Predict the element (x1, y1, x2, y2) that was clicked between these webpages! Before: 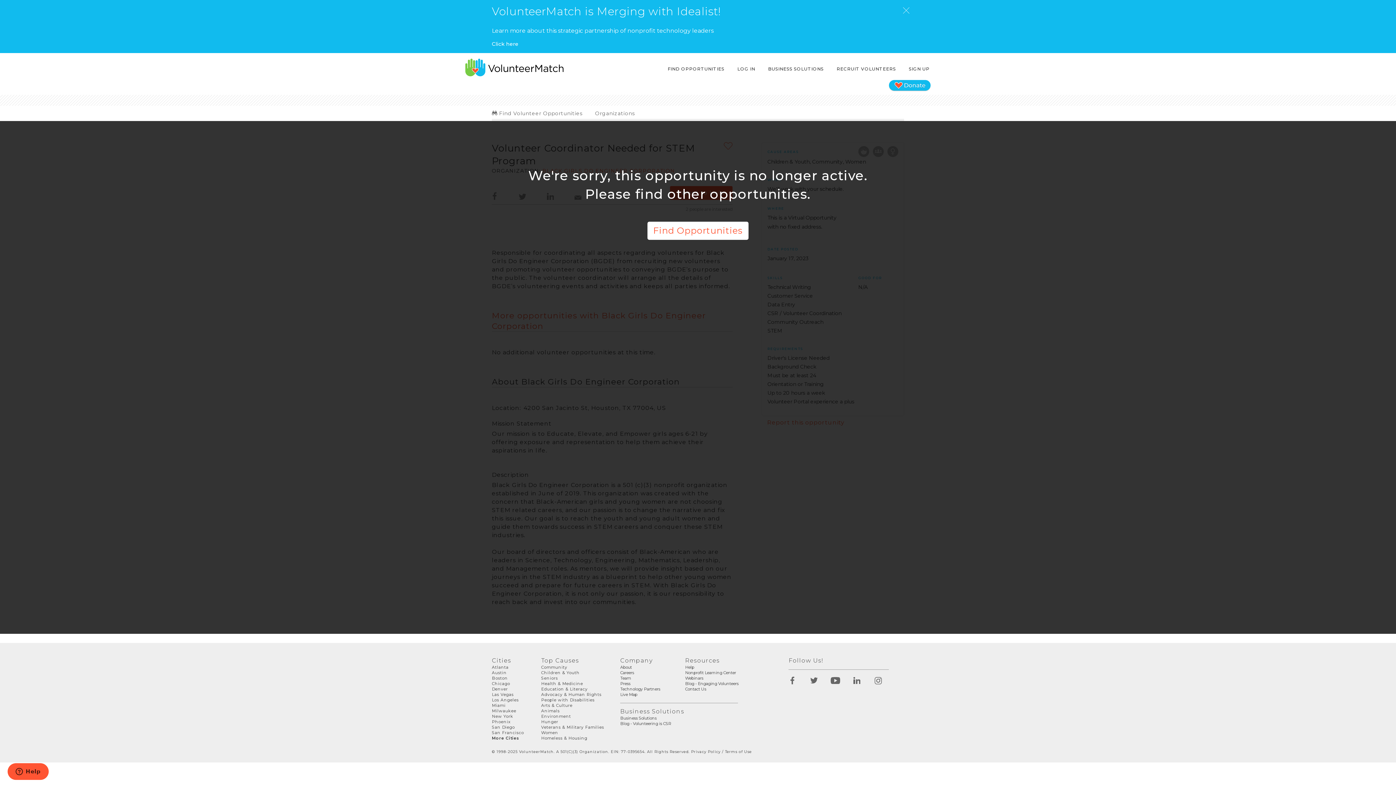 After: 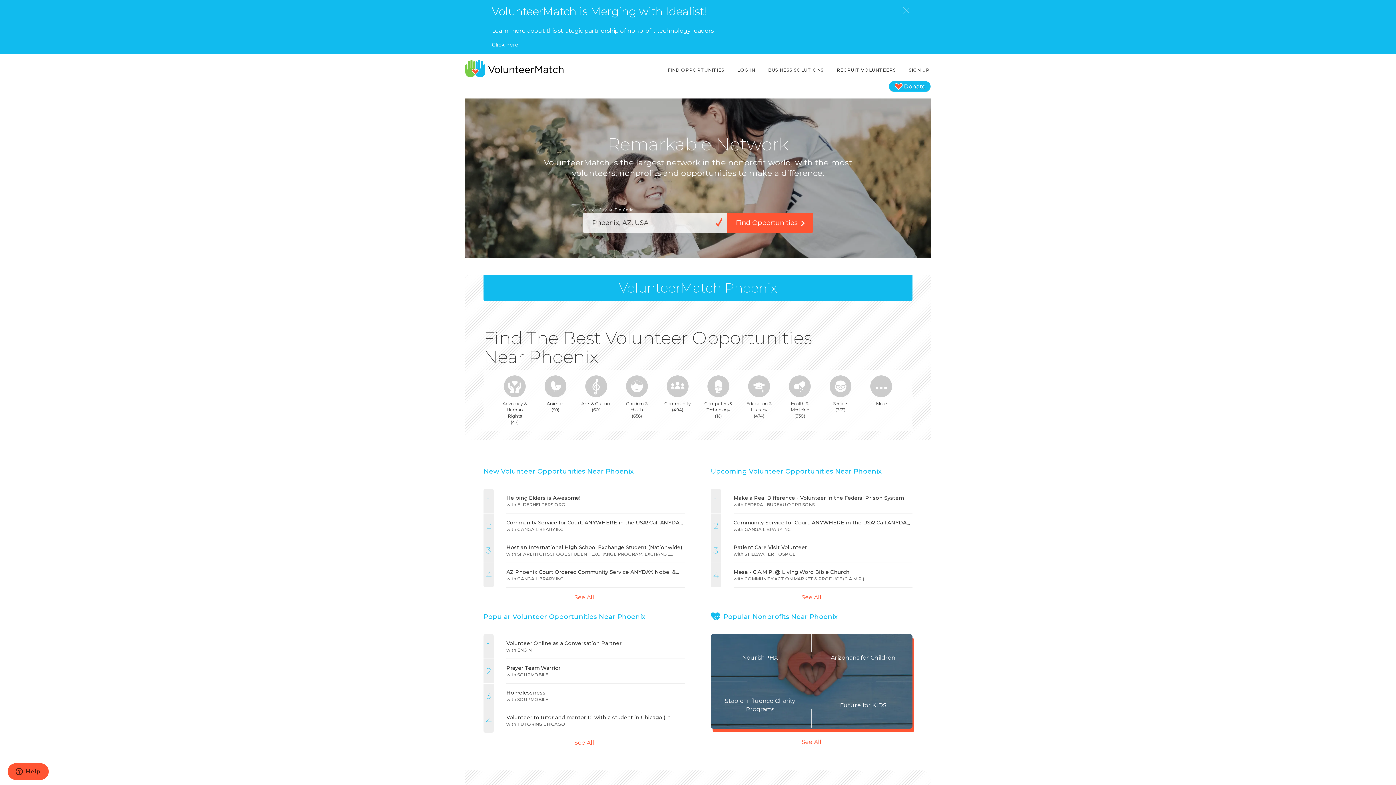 Action: bbox: (492, 719, 510, 724) label: Phoenix